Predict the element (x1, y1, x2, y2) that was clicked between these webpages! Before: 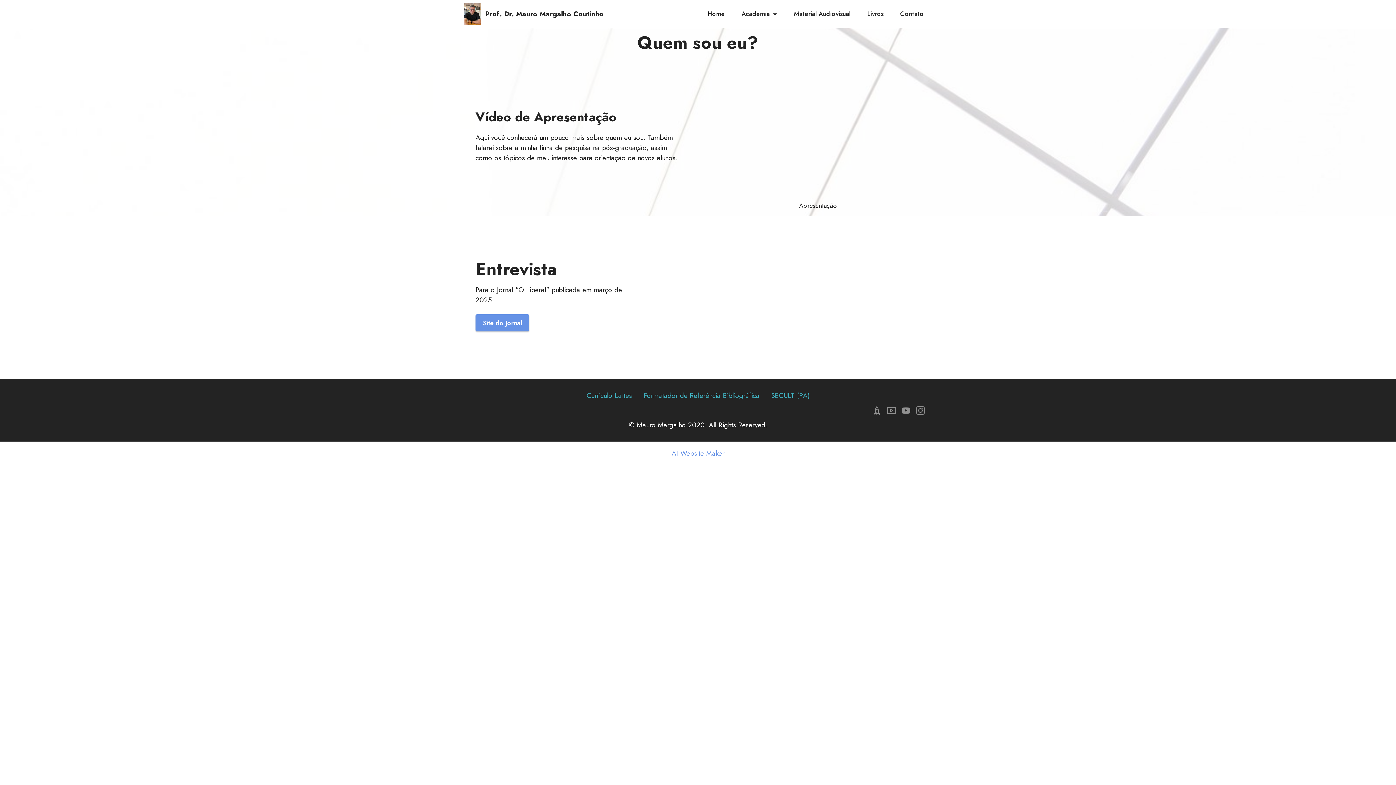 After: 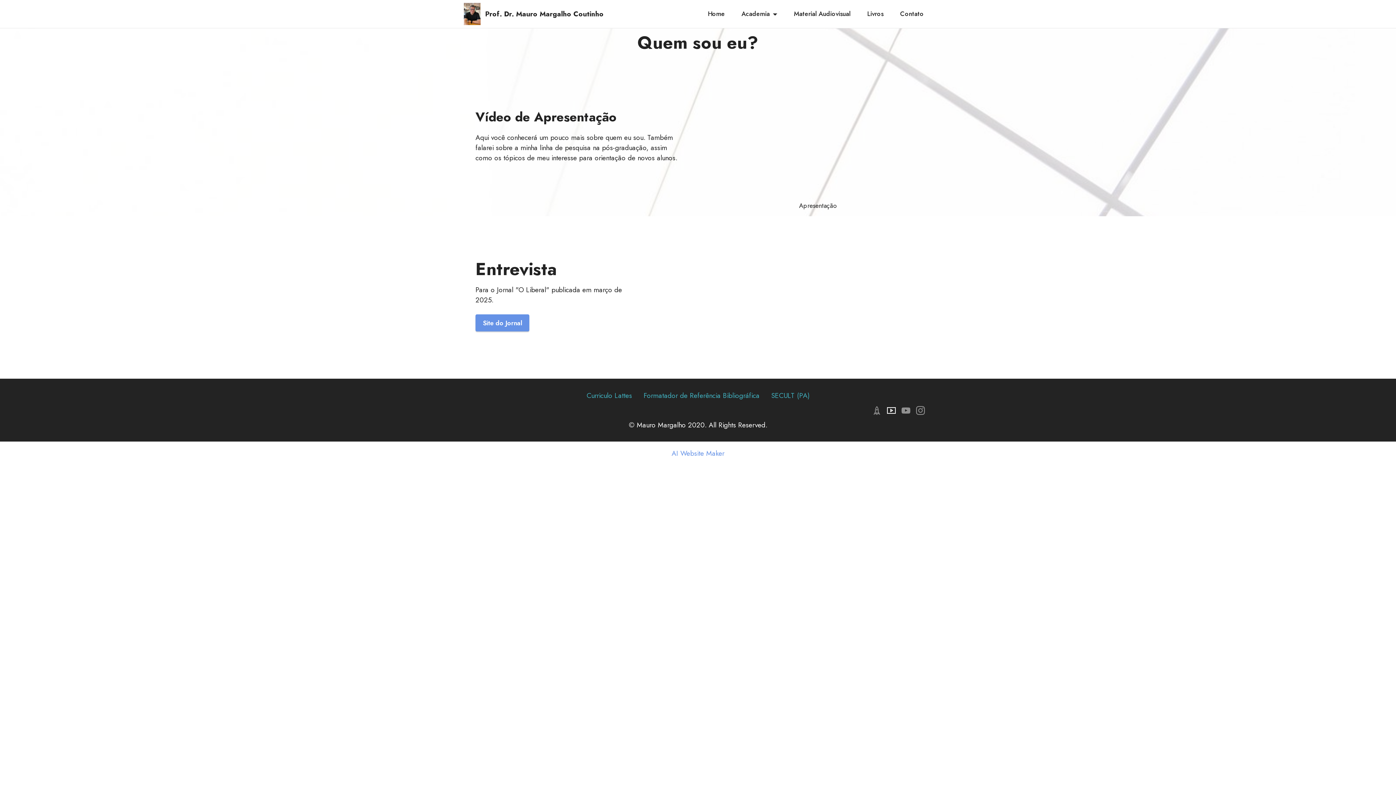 Action: bbox: (887, 409, 896, 415)